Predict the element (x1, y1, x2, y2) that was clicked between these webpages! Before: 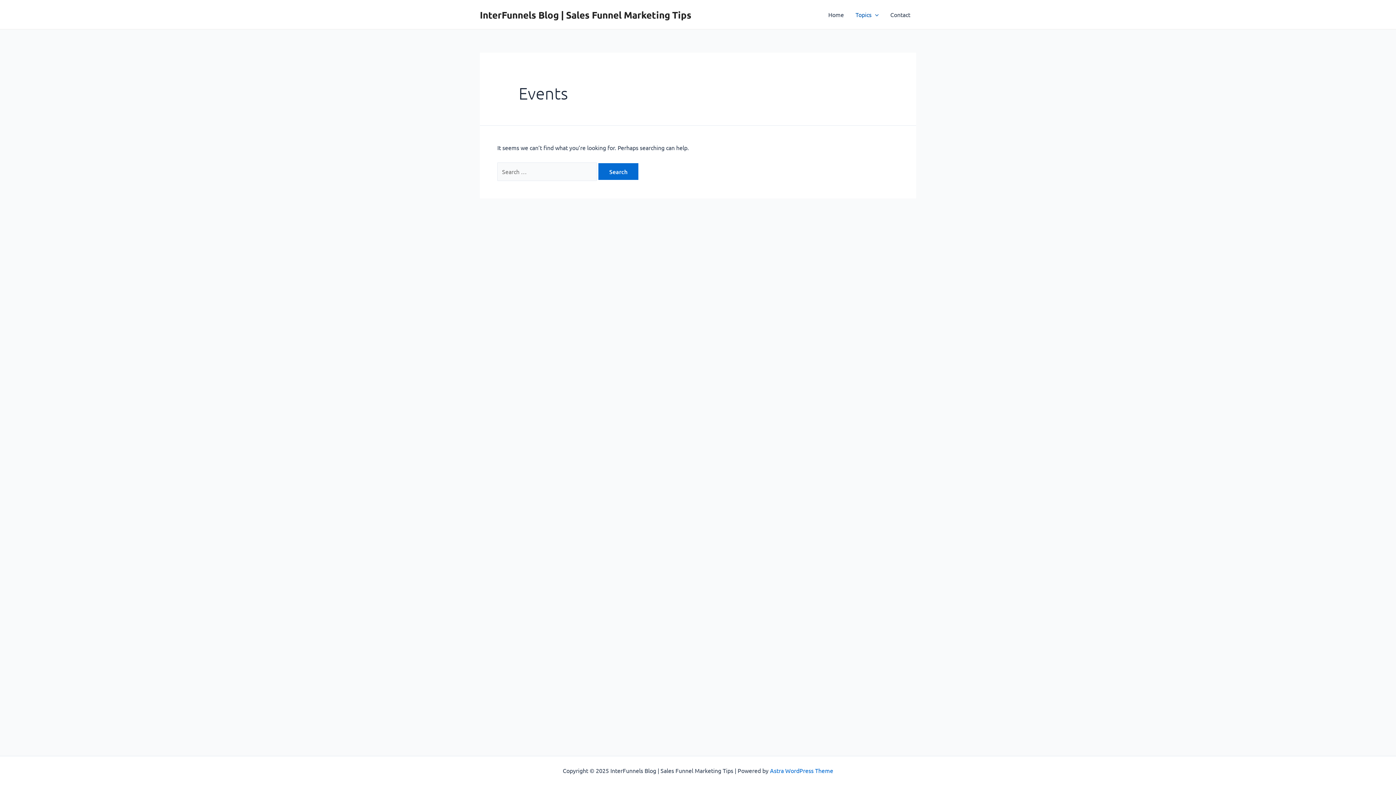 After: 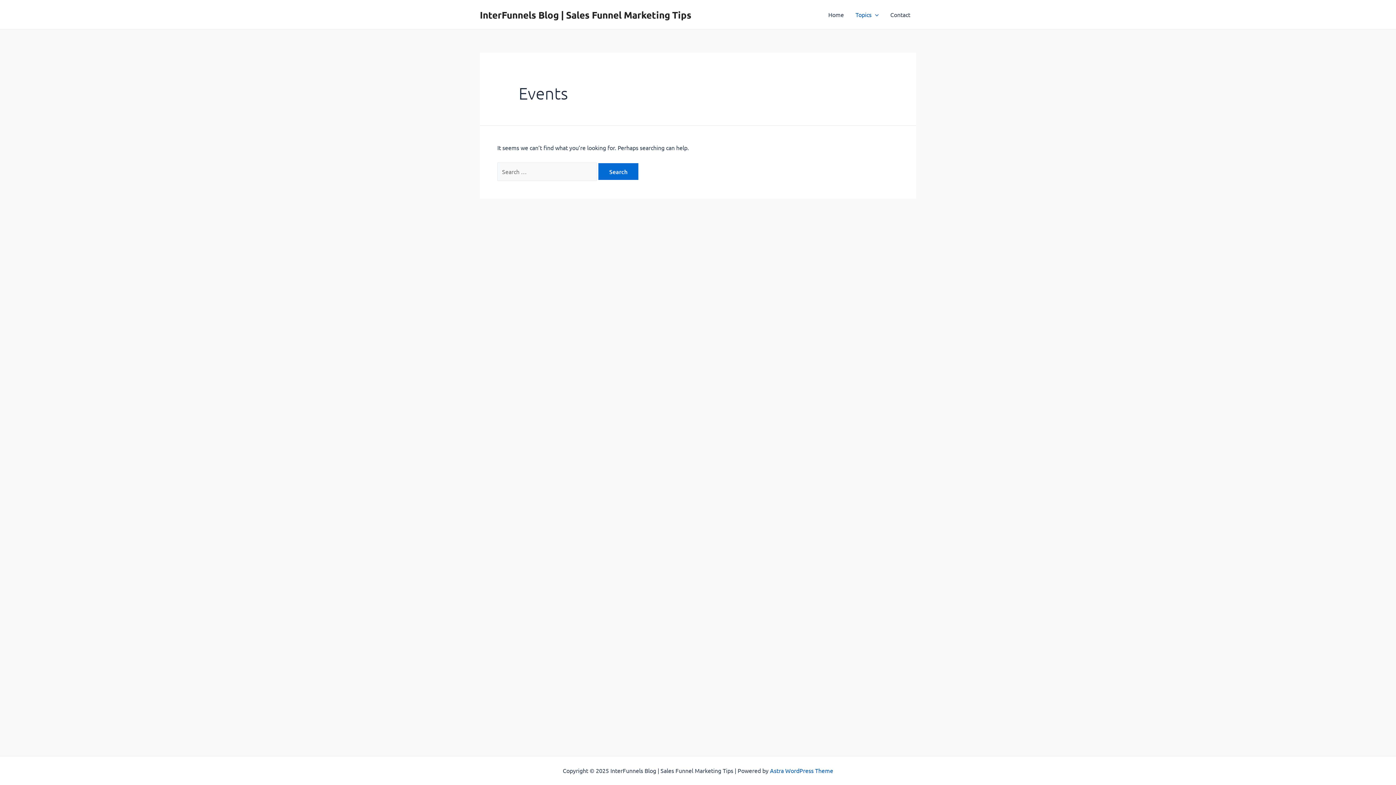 Action: bbox: (770, 767, 833, 774) label: Astra WordPress Theme